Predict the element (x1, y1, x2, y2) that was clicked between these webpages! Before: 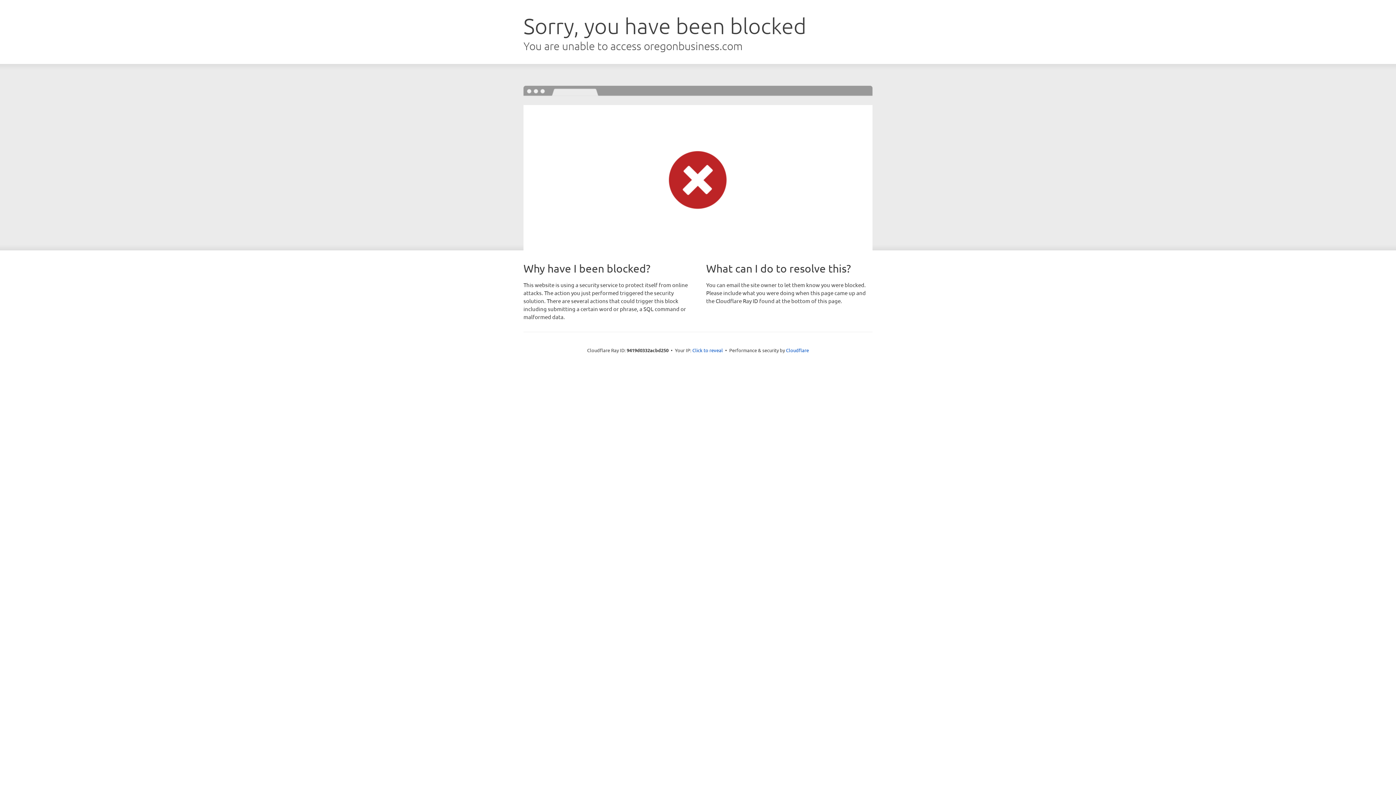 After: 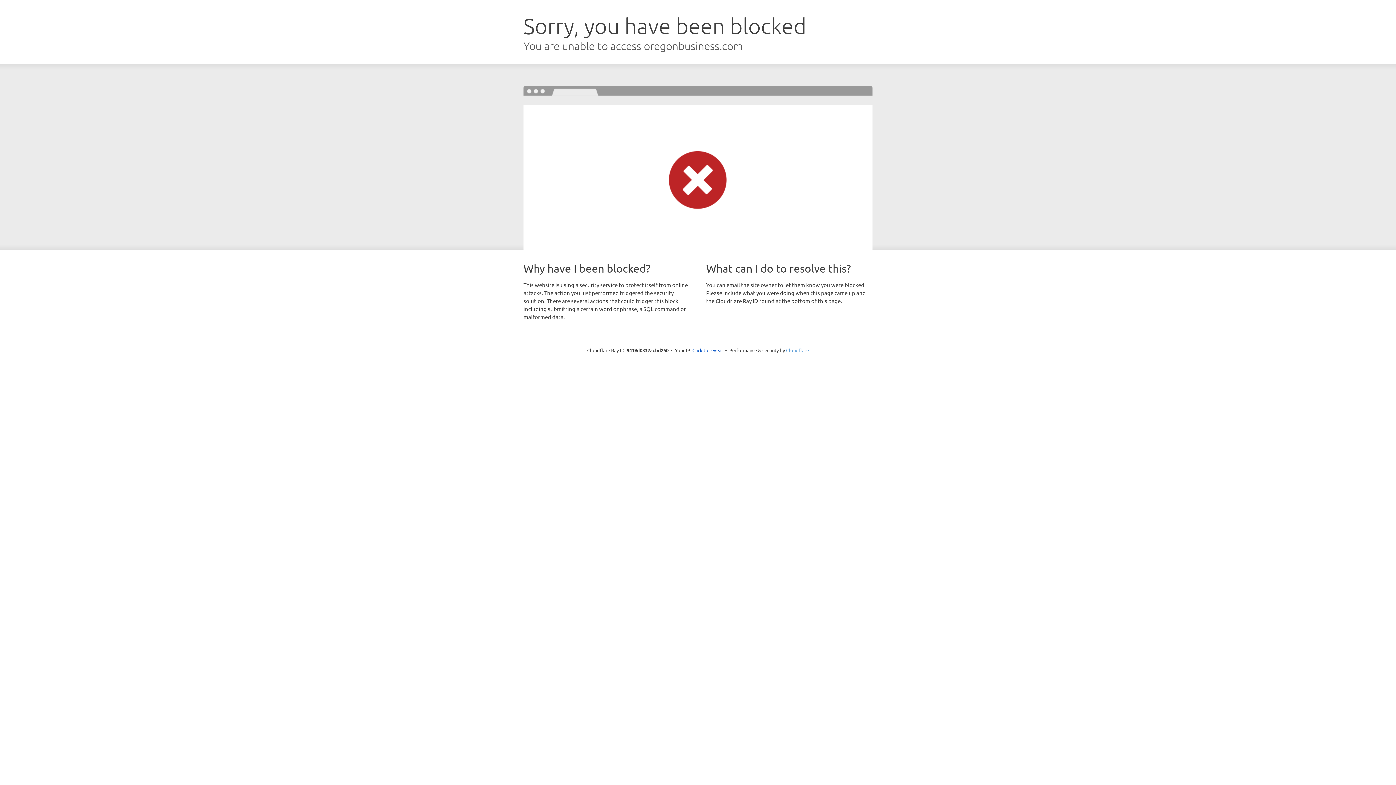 Action: bbox: (786, 347, 809, 353) label: Cloudflare